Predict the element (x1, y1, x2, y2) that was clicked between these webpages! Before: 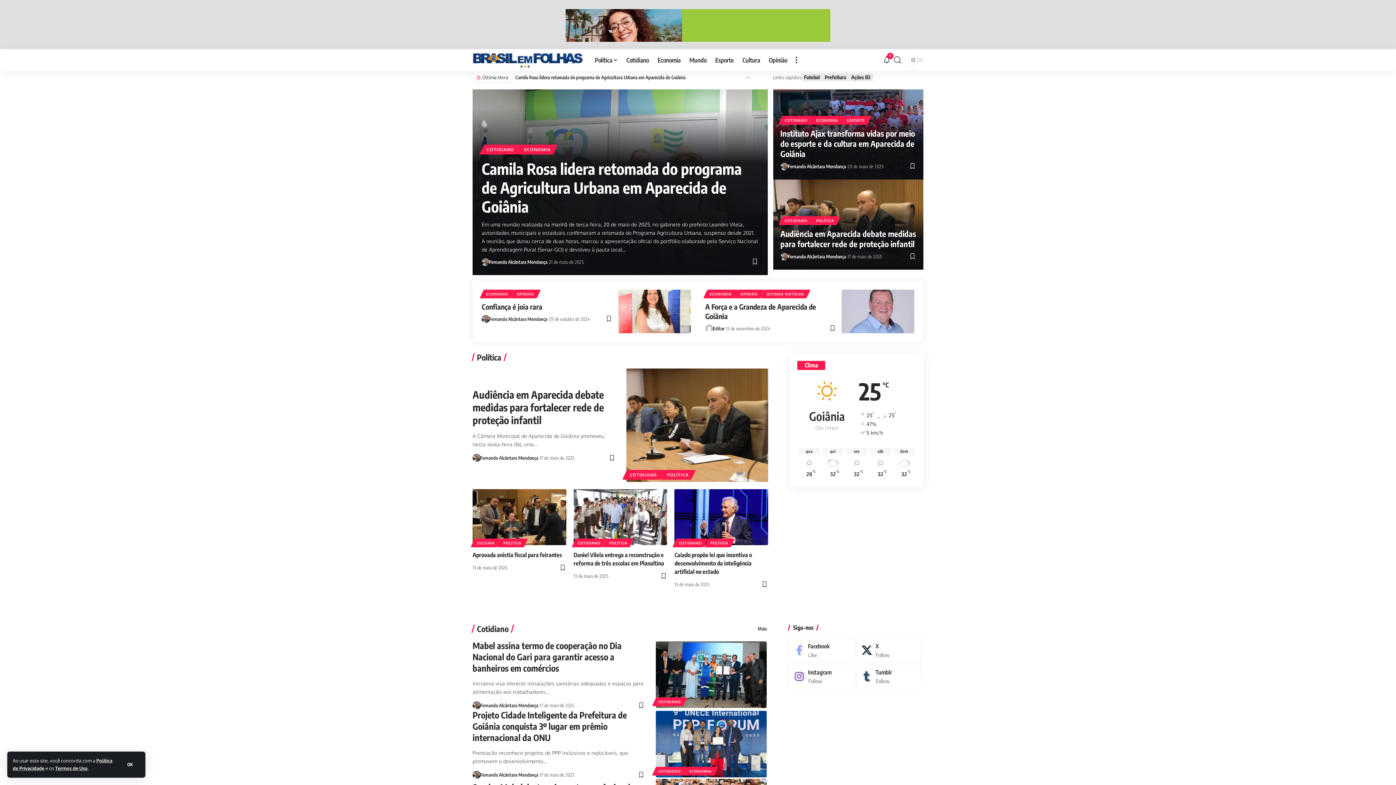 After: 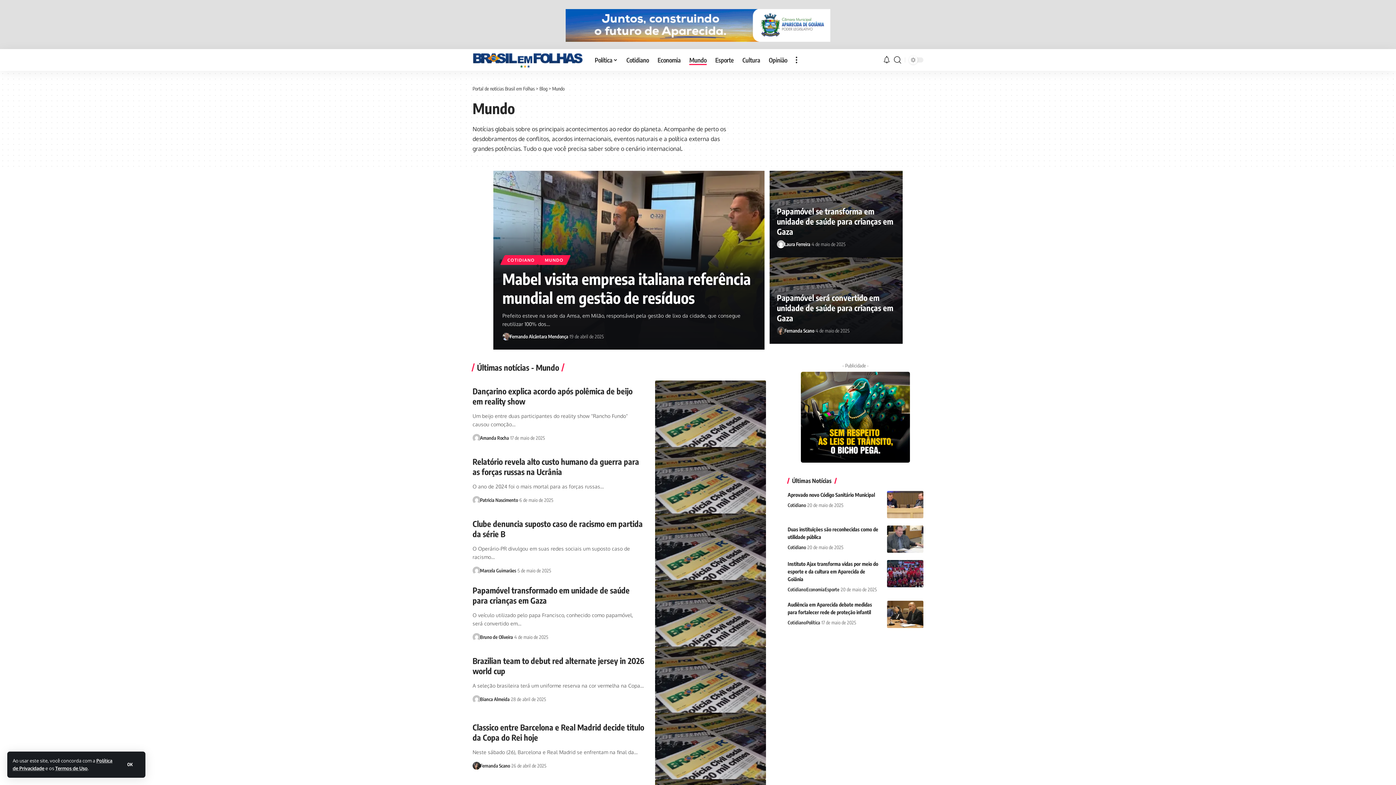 Action: label: Mundo bbox: (685, 49, 711, 70)